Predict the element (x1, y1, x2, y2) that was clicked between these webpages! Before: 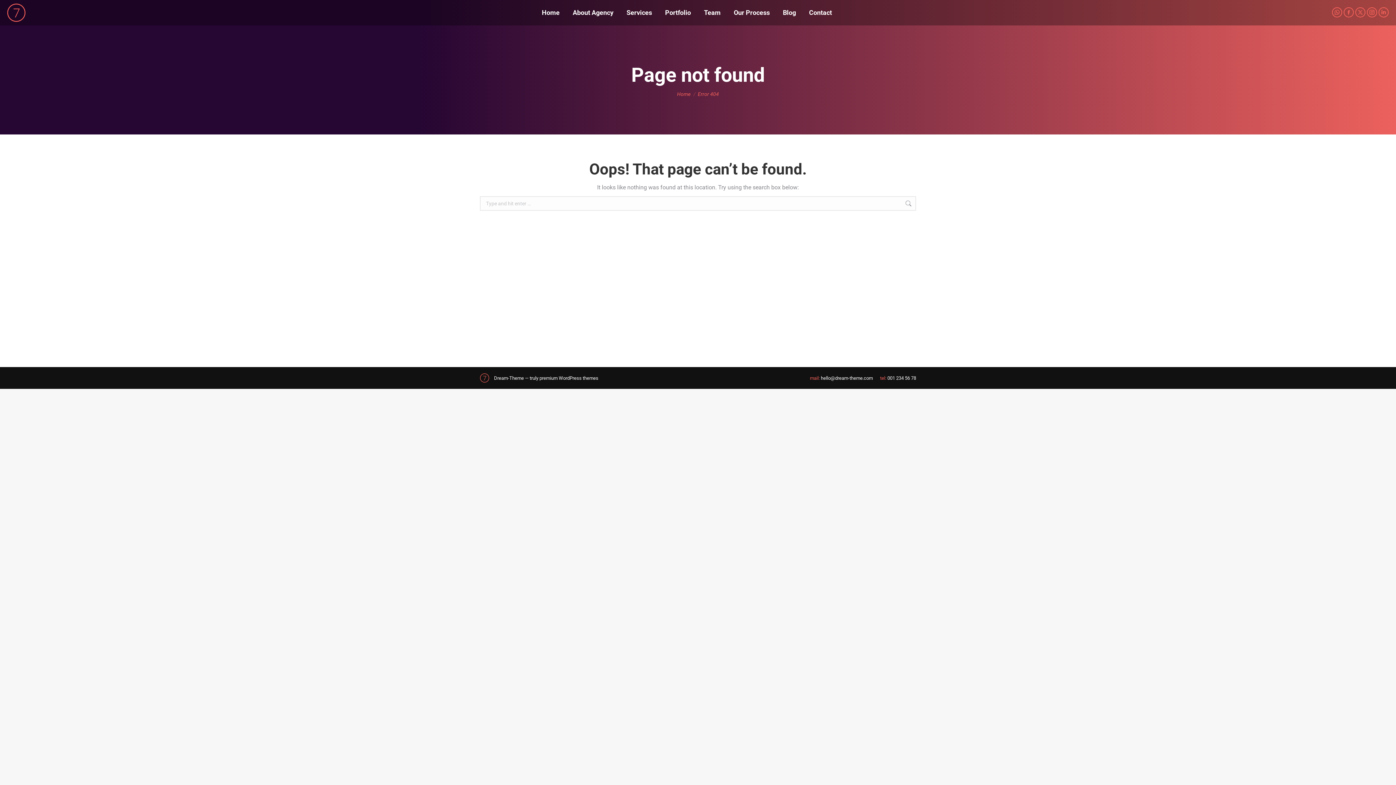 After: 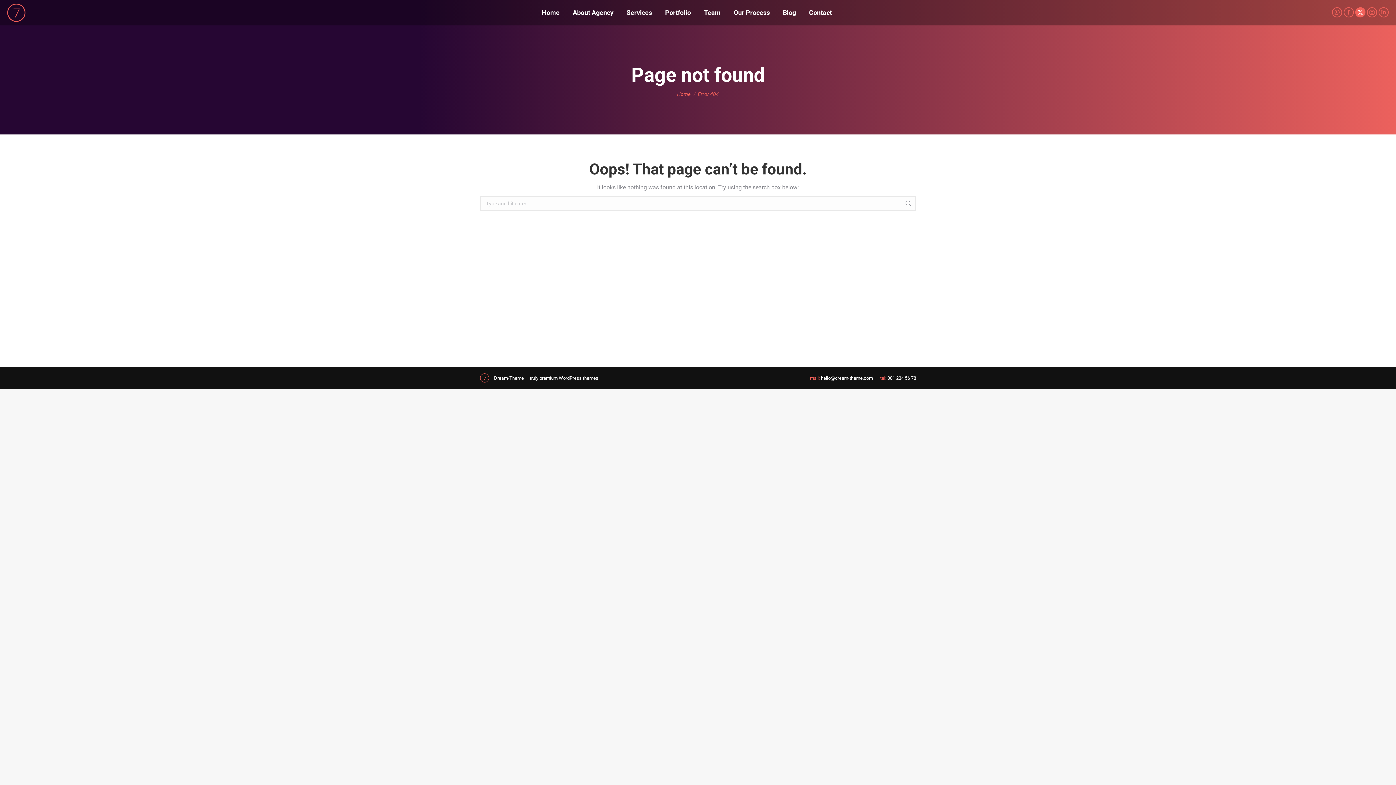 Action: label: X page opens in new window bbox: (1355, 7, 1365, 17)